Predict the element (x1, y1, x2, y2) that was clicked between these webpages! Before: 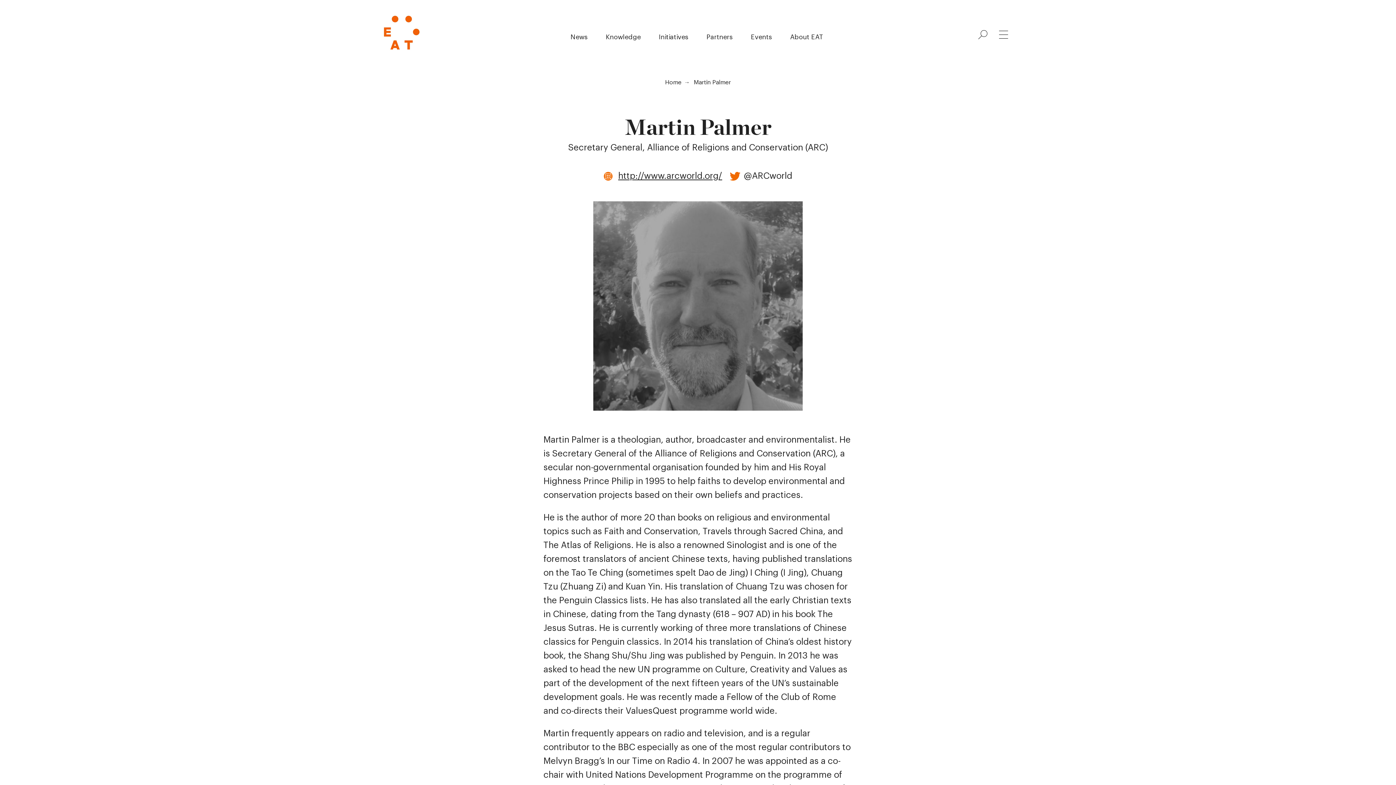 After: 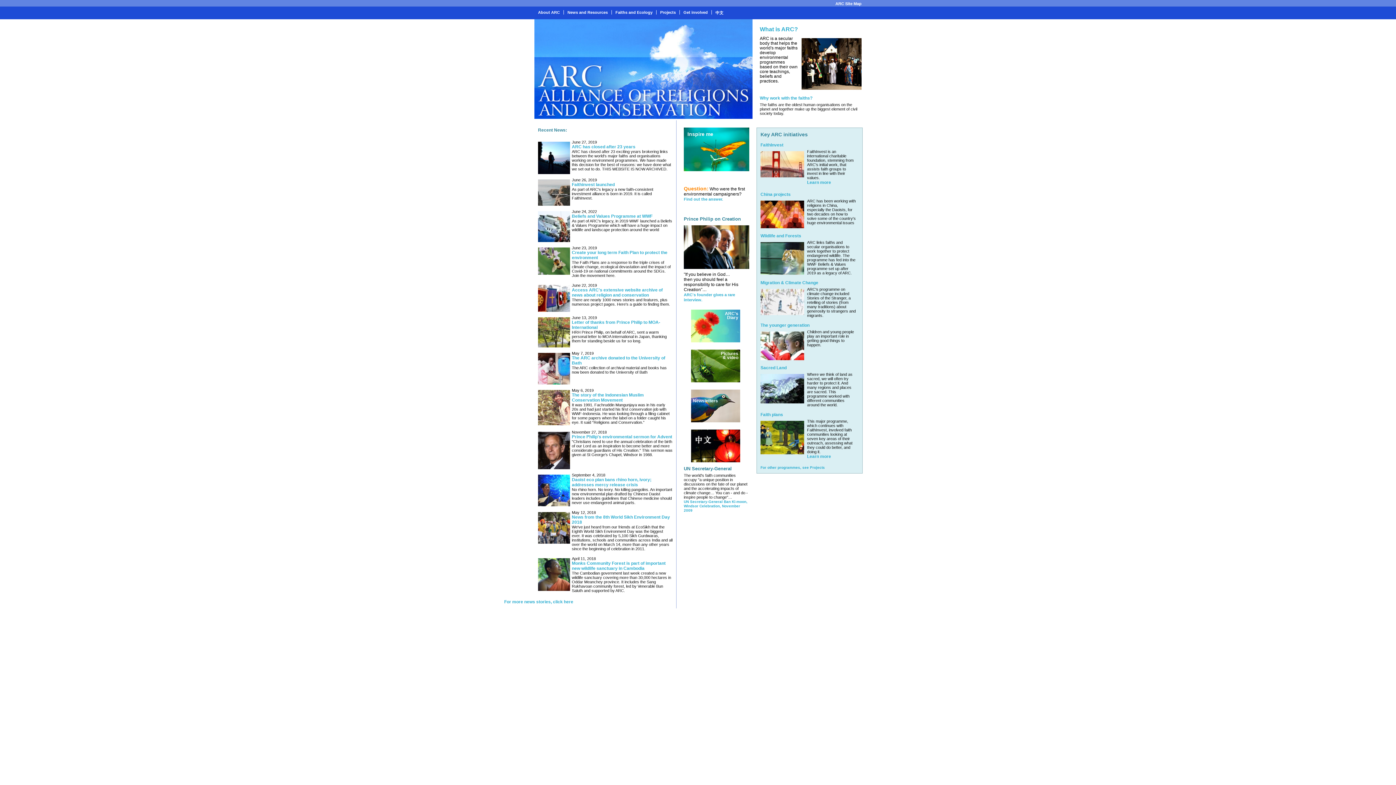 Action: label: http://www.arcworld.org/ bbox: (603, 171, 722, 180)